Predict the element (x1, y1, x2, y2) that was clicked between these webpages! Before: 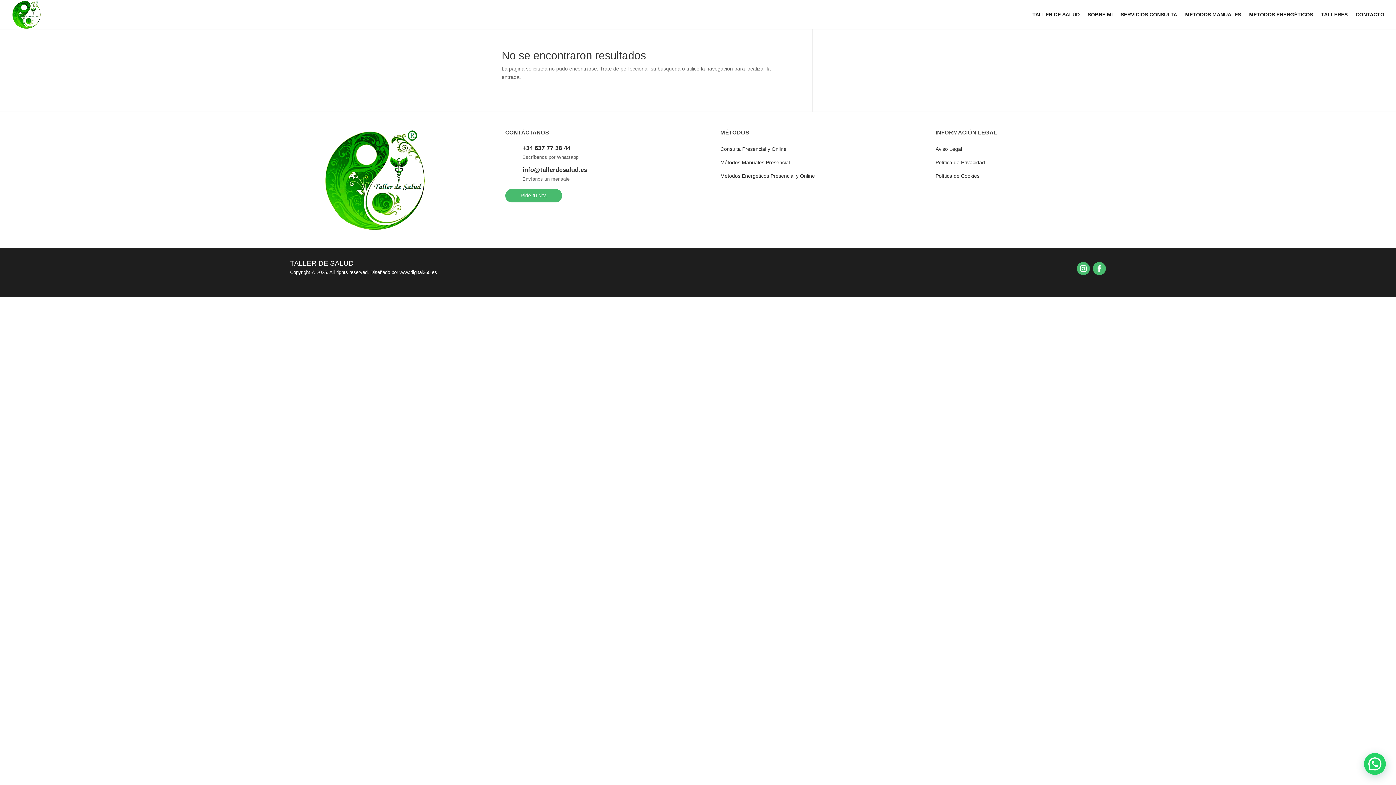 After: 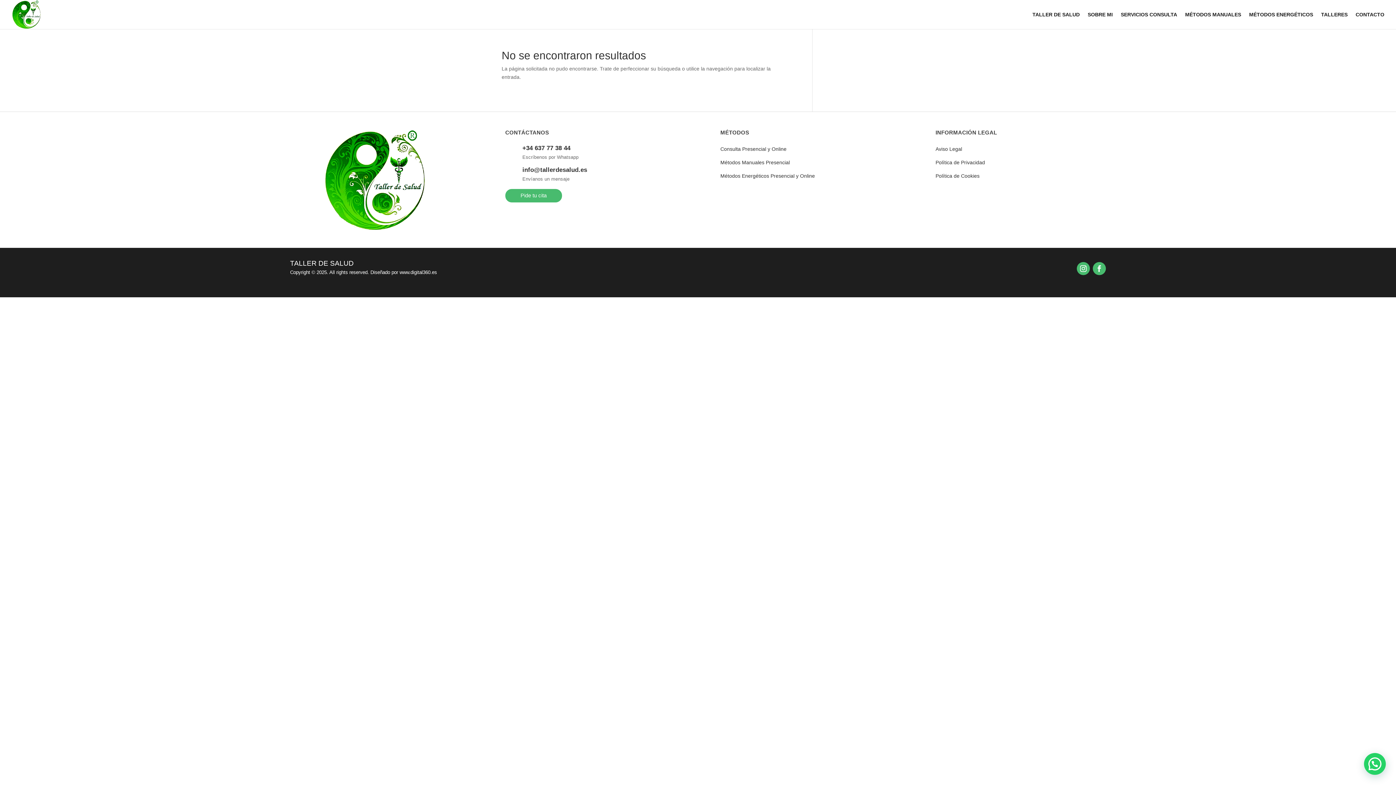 Action: bbox: (1077, 262, 1090, 275)